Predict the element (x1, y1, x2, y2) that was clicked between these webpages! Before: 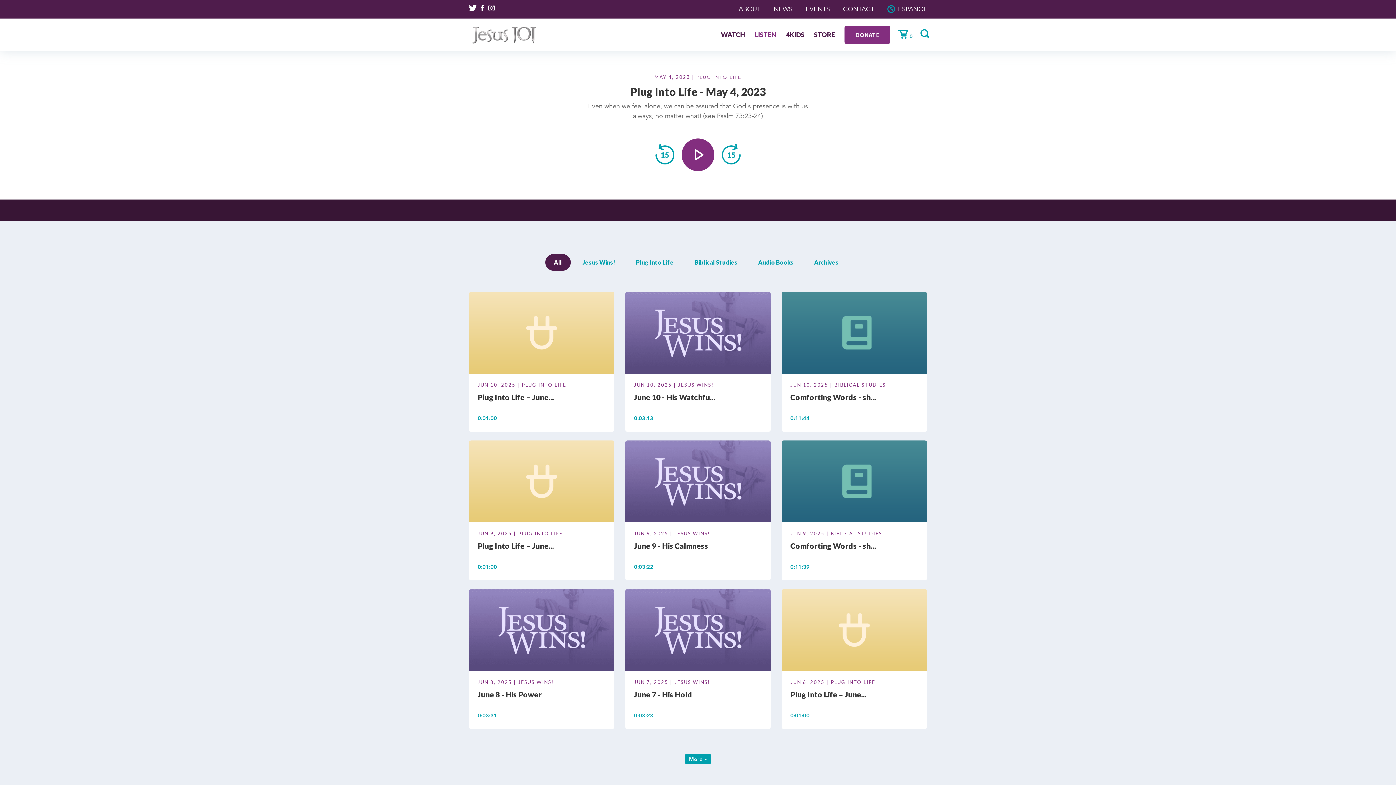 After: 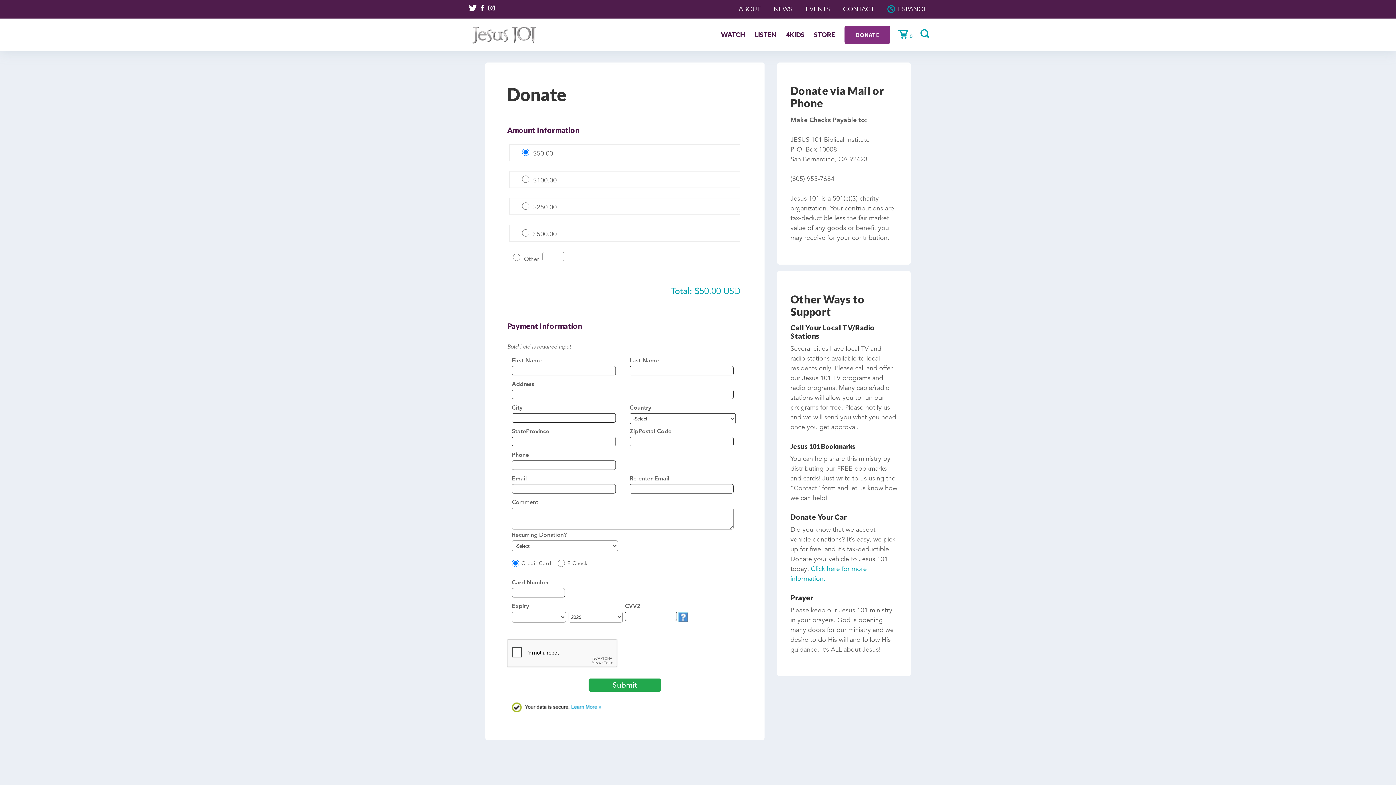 Action: bbox: (844, 25, 890, 44) label: DONATE